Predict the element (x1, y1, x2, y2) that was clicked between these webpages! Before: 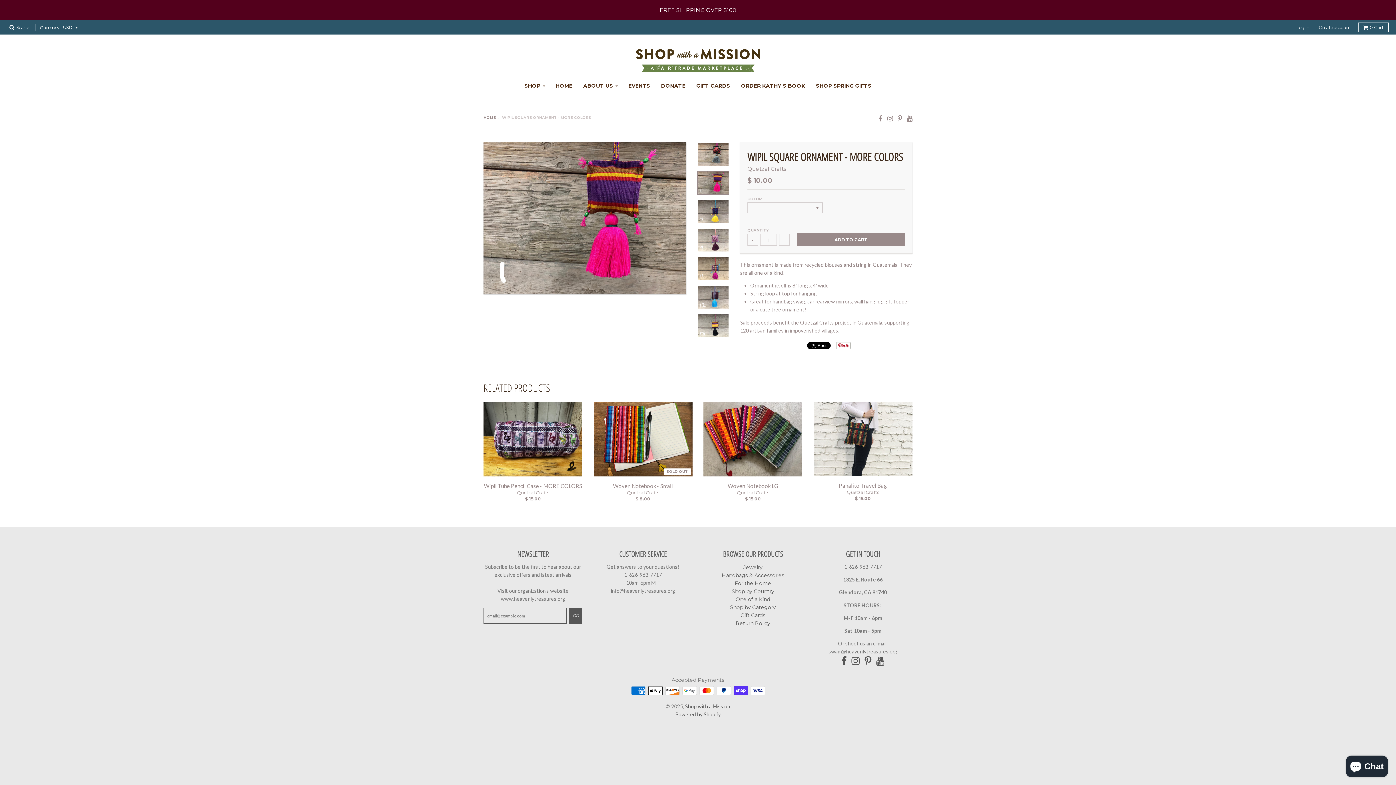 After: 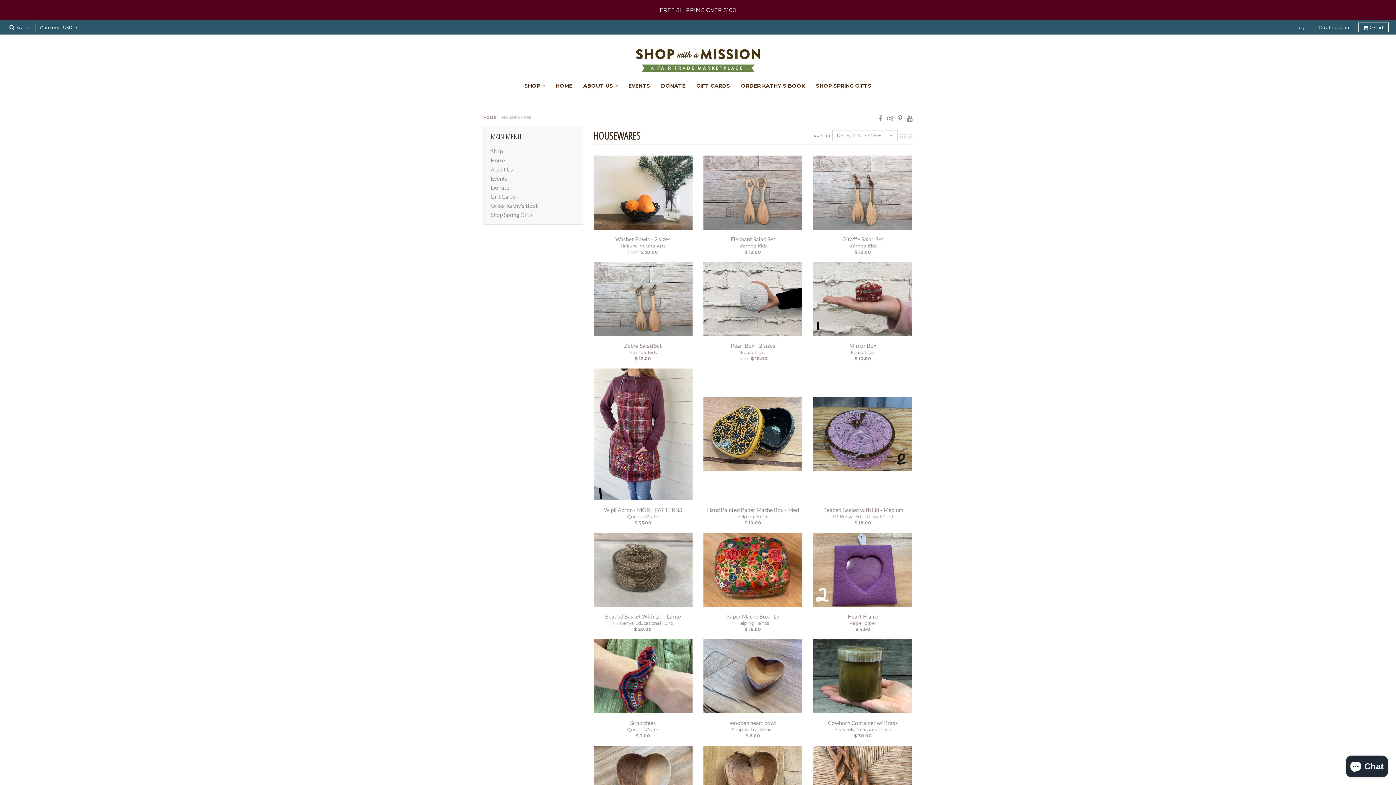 Action: bbox: (735, 580, 771, 586) label: For the Home